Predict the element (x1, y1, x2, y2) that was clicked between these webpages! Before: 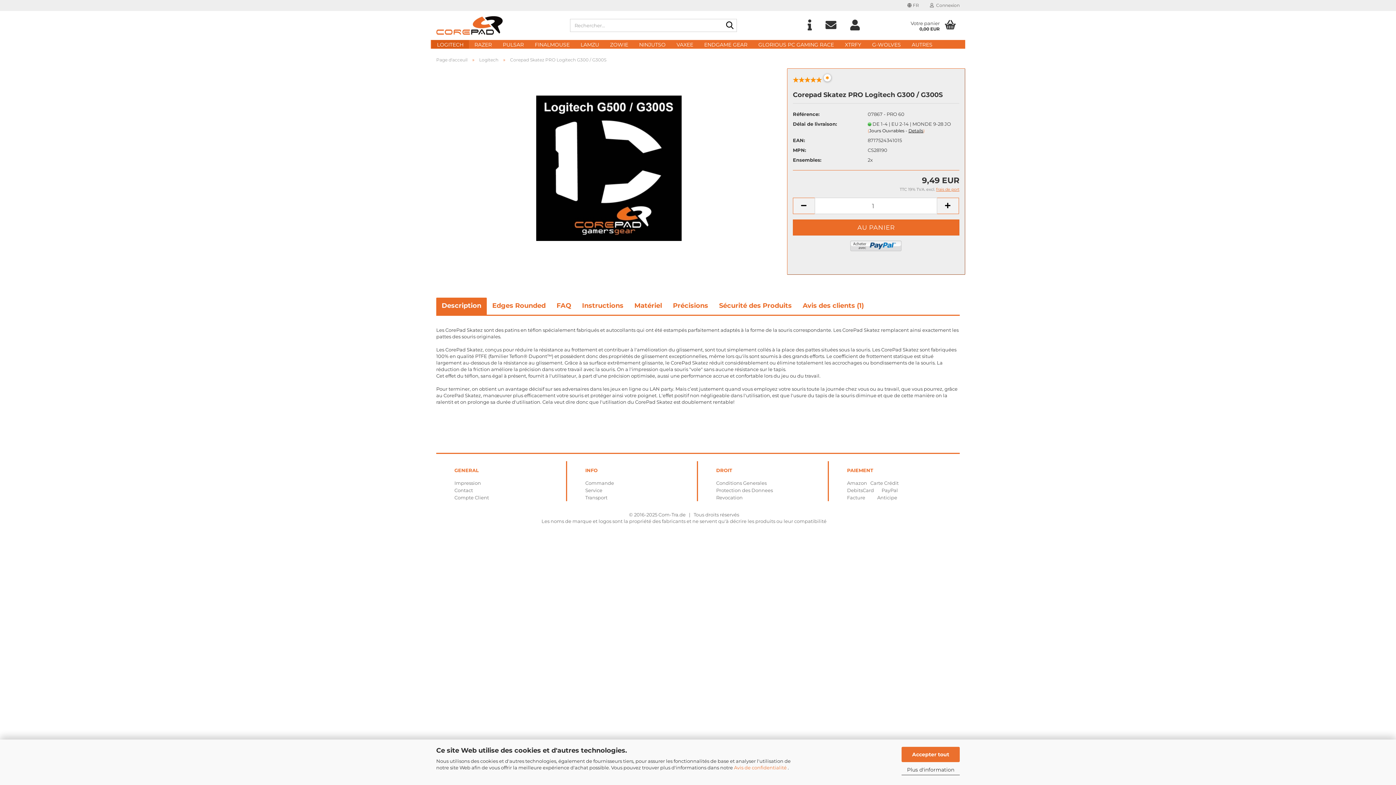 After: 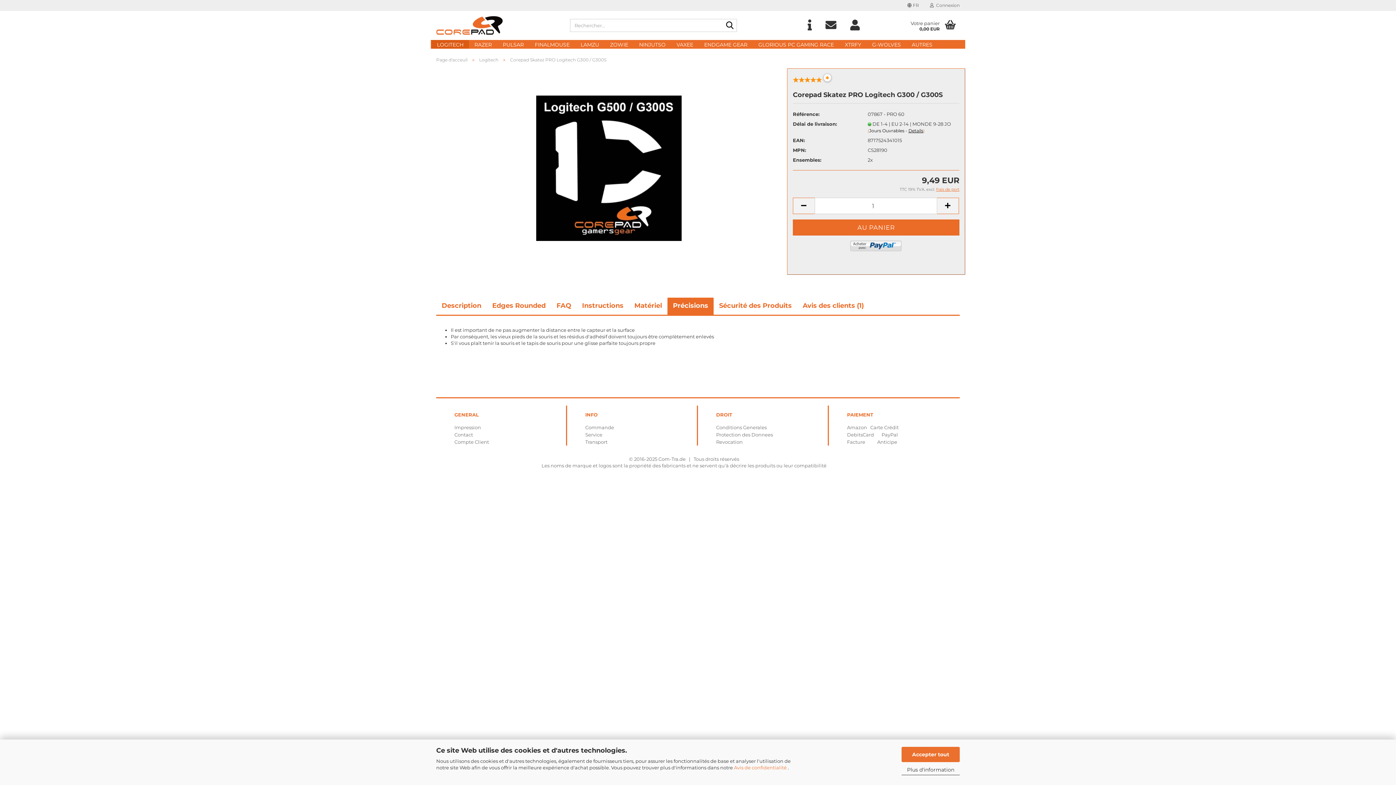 Action: label: Précisions bbox: (667, 297, 713, 316)